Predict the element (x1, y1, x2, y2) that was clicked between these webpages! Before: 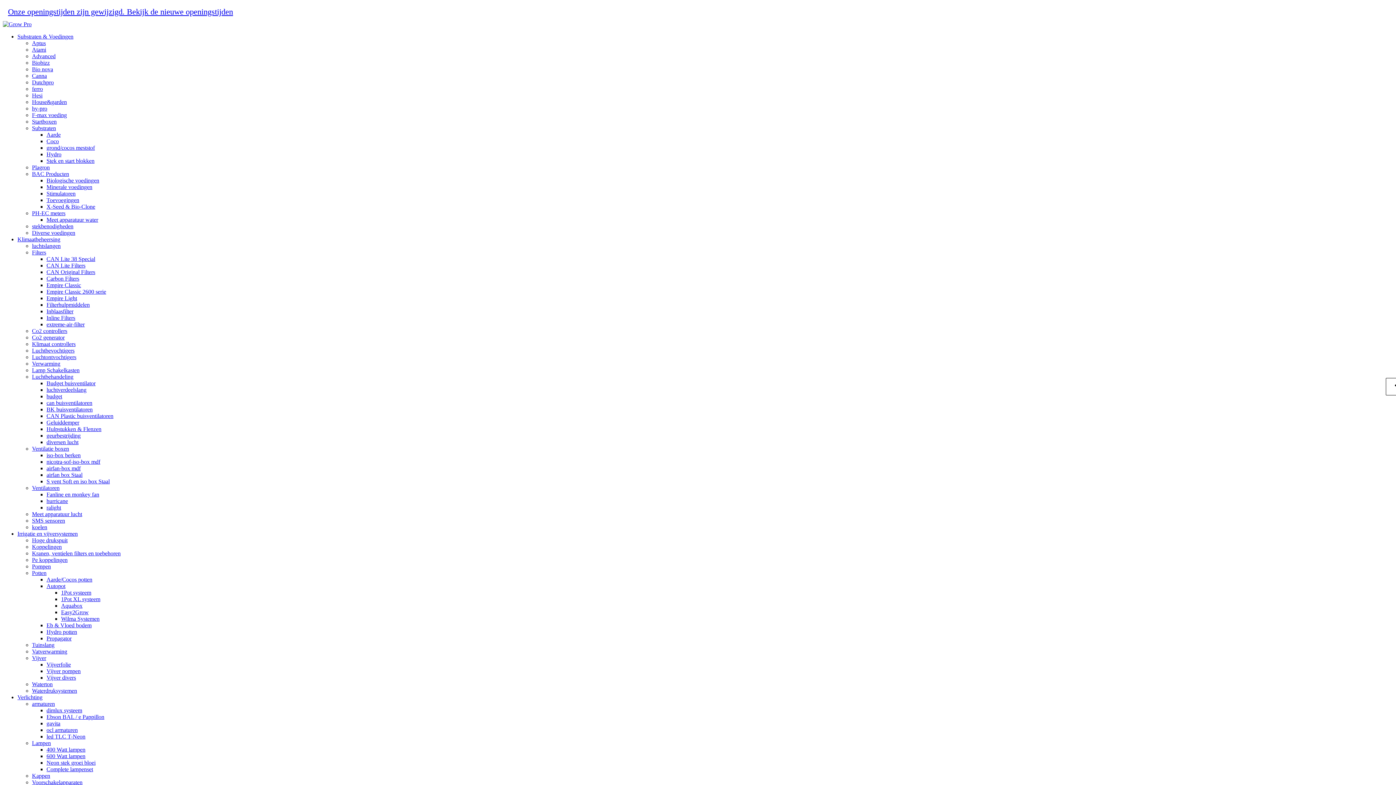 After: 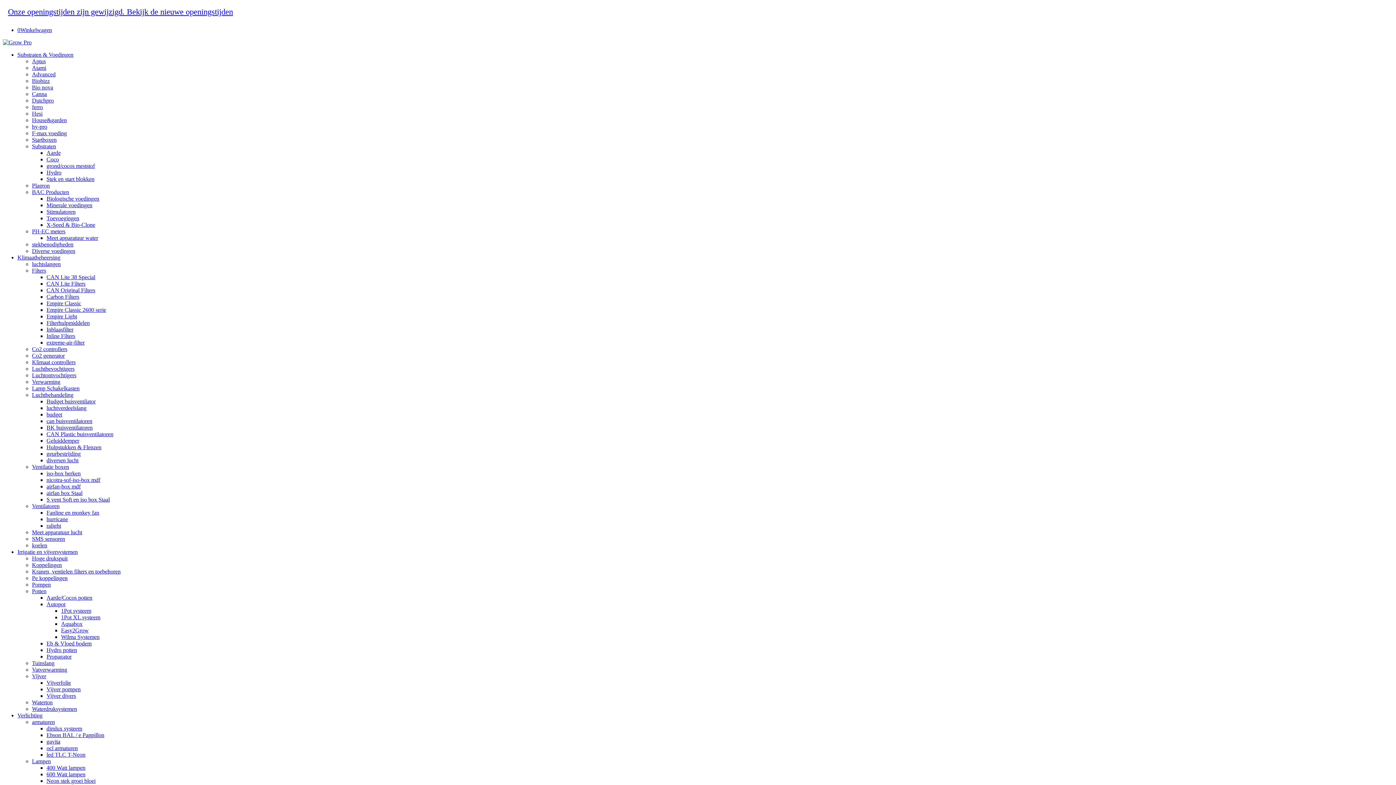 Action: label: Onze openingstijden zijn gewijzigd. Bekijk de nieuwe openingstijden bbox: (8, 7, 233, 16)